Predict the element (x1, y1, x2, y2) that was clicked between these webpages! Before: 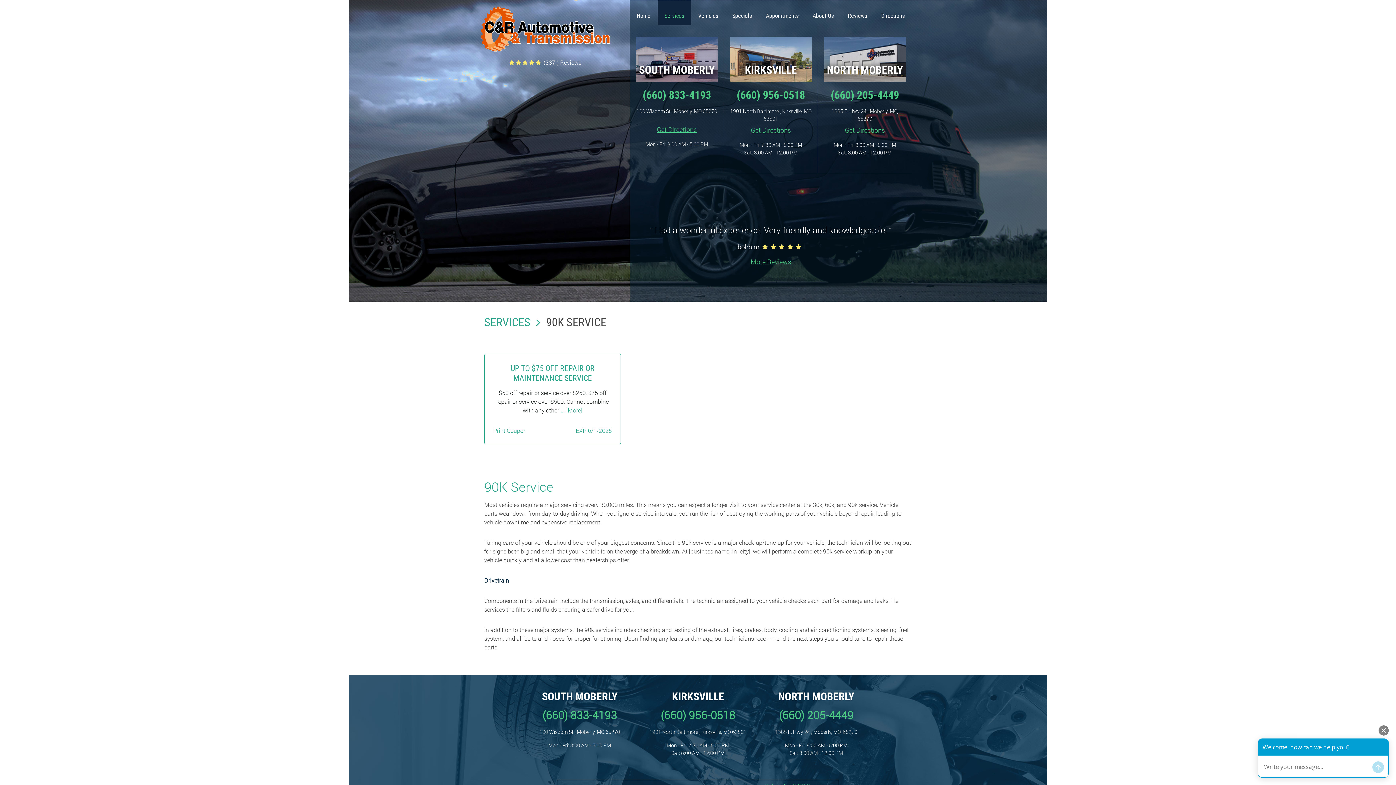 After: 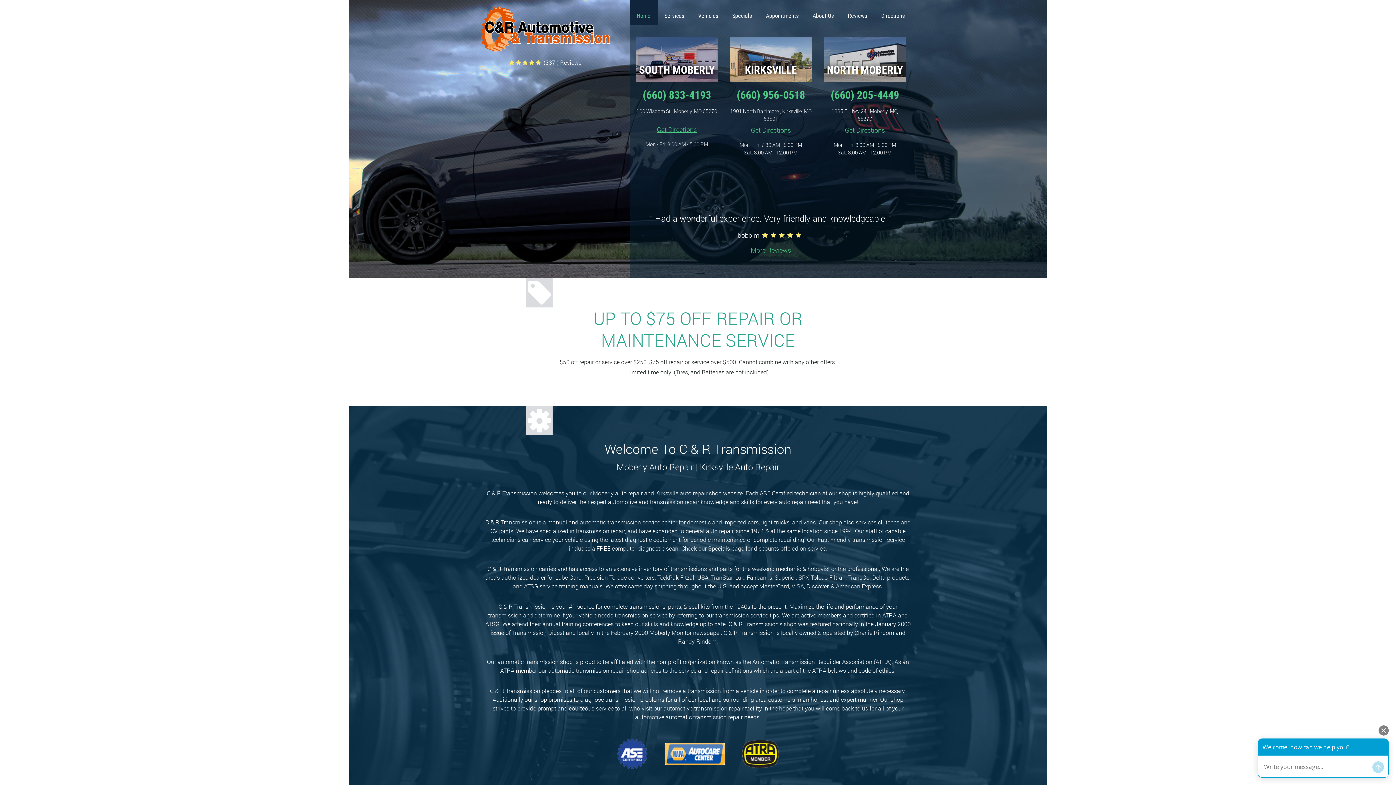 Action: bbox: (629, 0, 657, 25) label: Home